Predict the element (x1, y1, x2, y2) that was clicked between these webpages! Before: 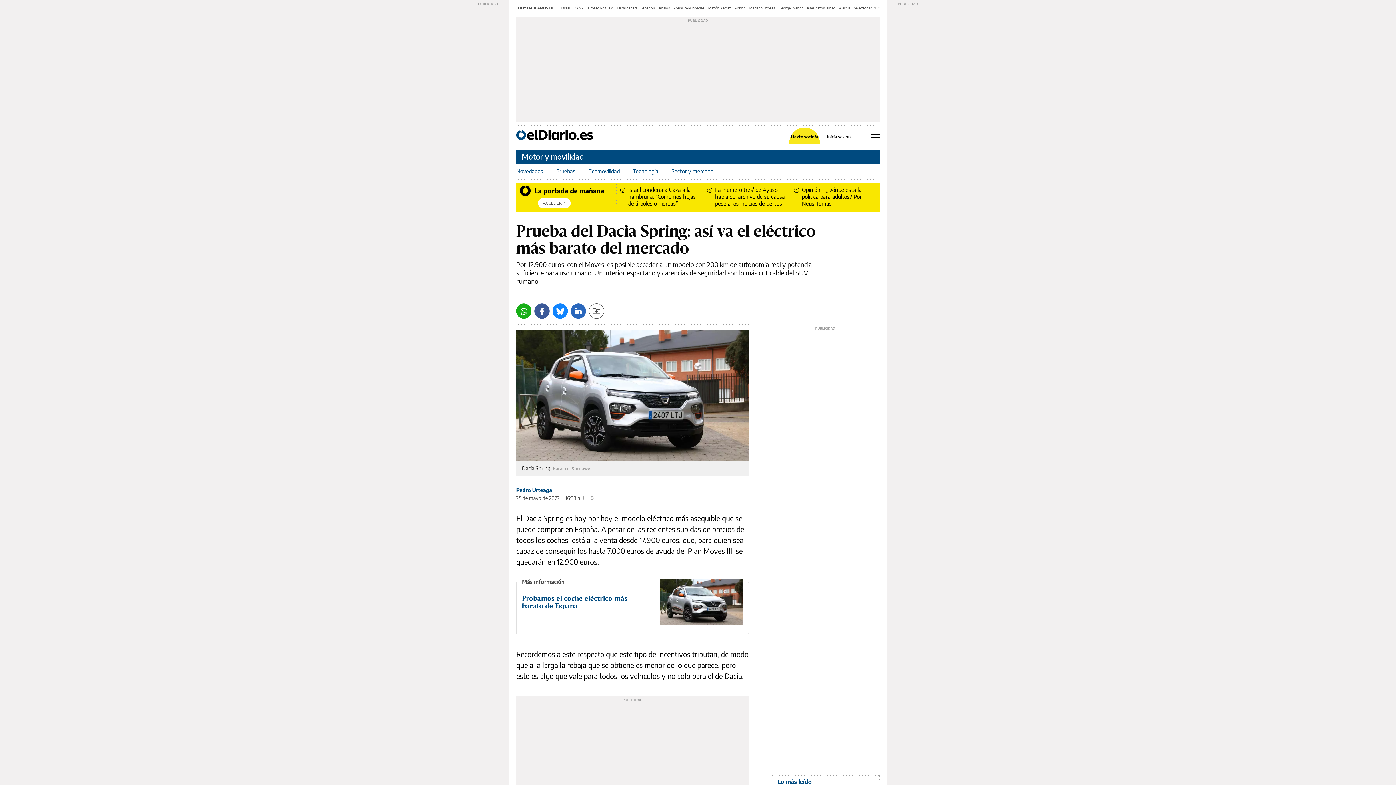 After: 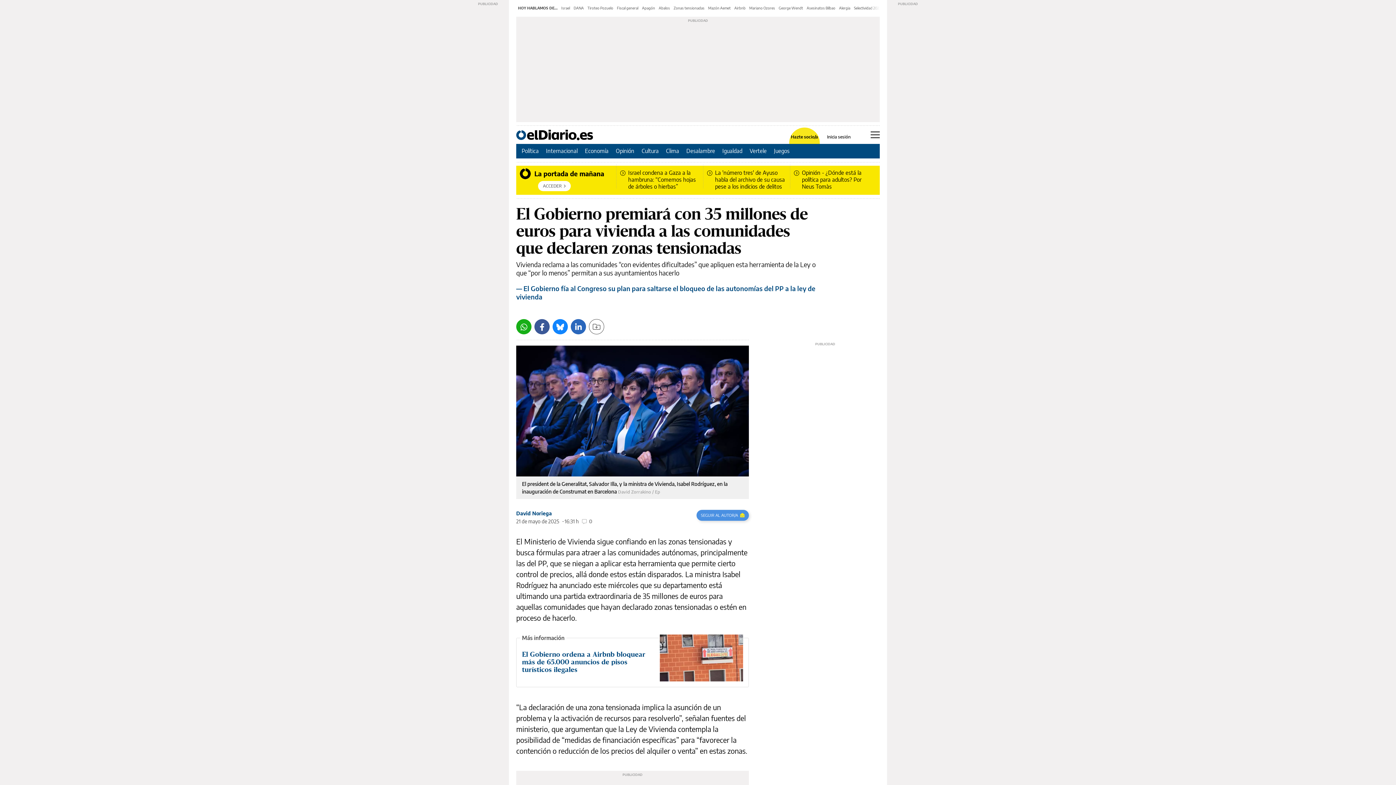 Action: label: Zonas tensionadas bbox: (673, 5, 704, 10)